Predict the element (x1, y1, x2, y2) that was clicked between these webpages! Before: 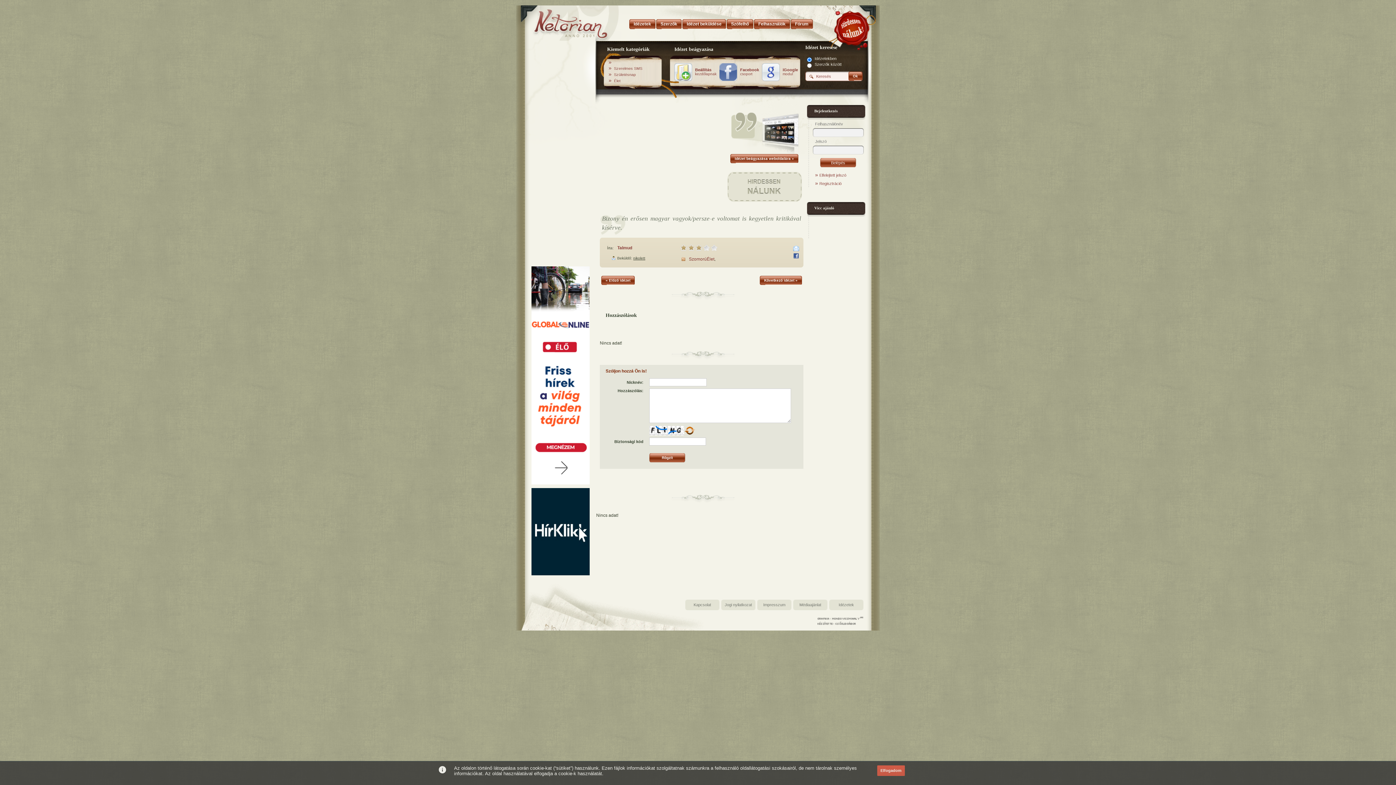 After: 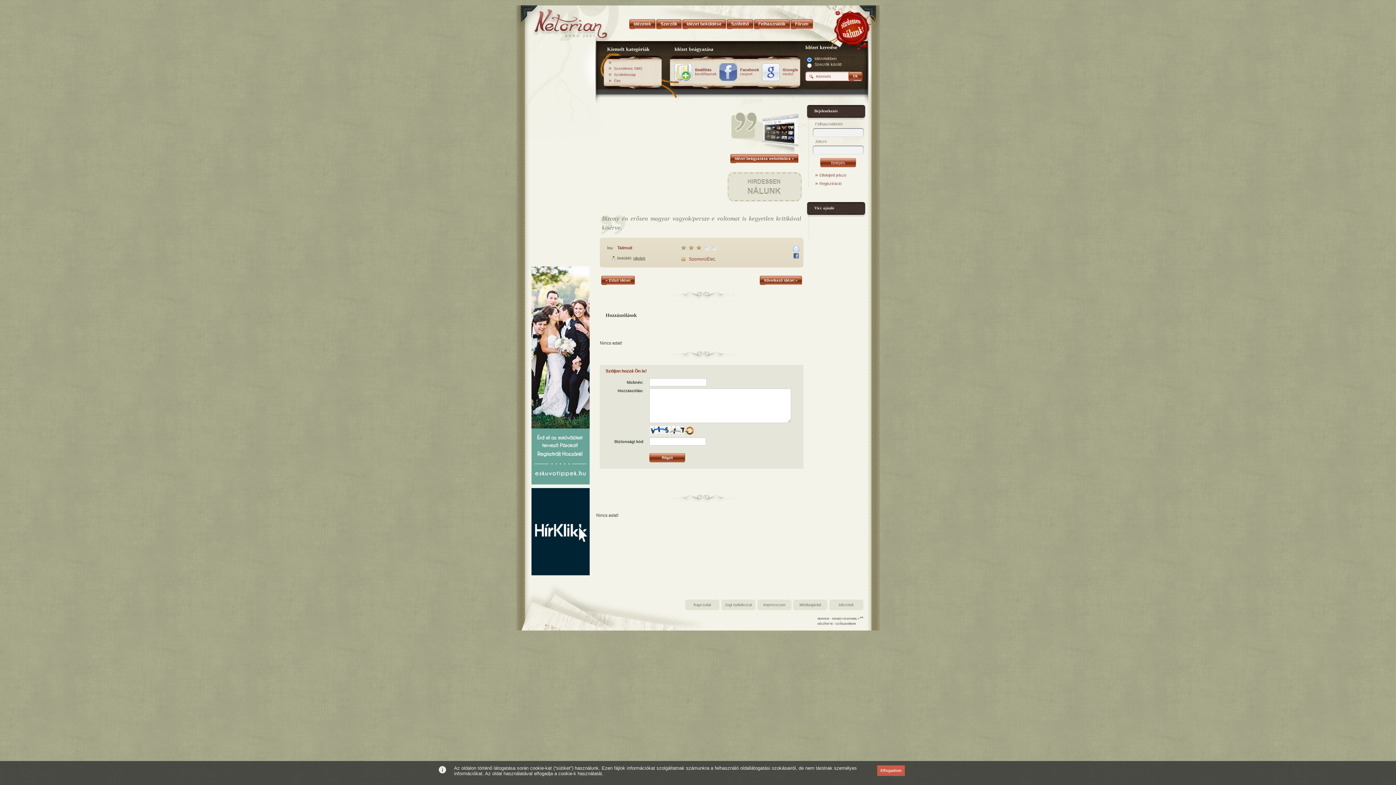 Action: bbox: (680, 244, 687, 251) label: 1